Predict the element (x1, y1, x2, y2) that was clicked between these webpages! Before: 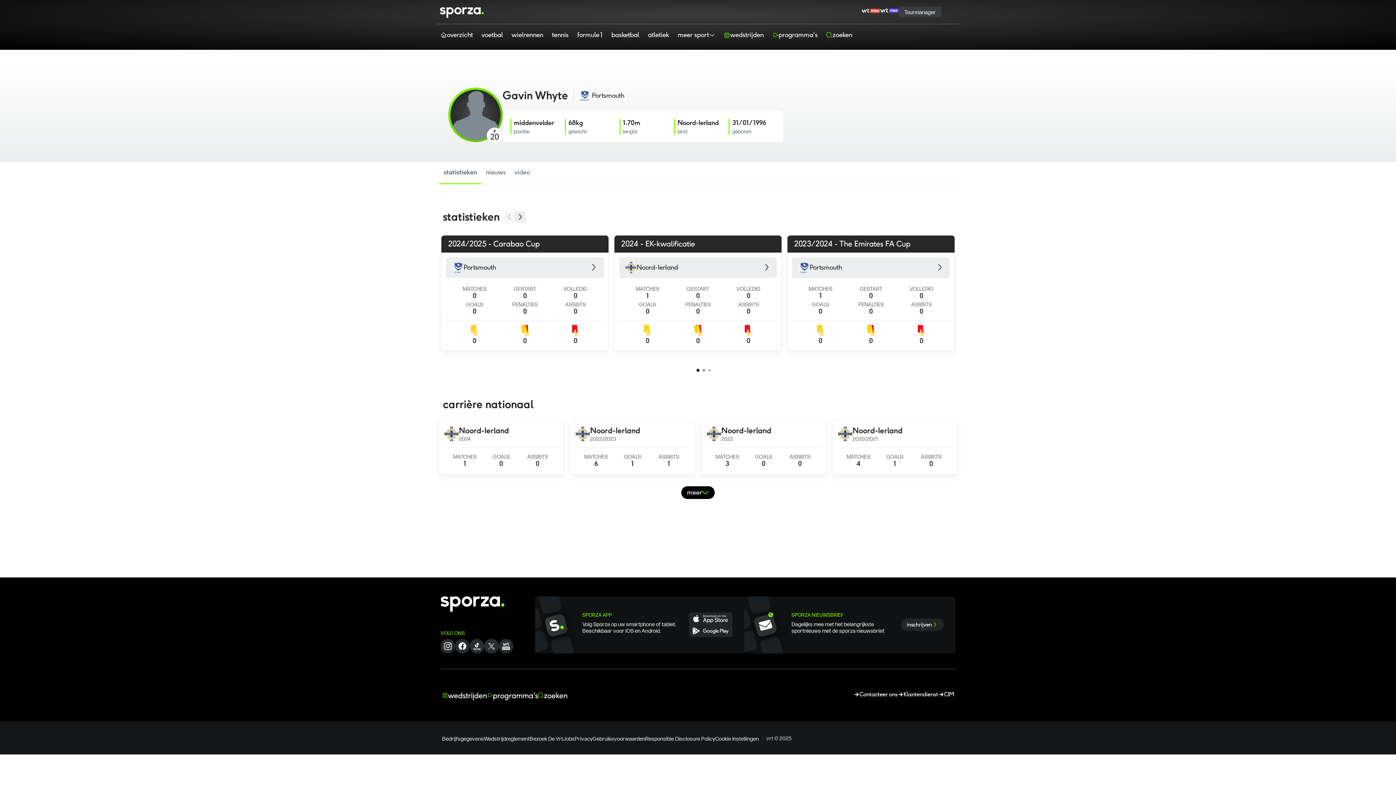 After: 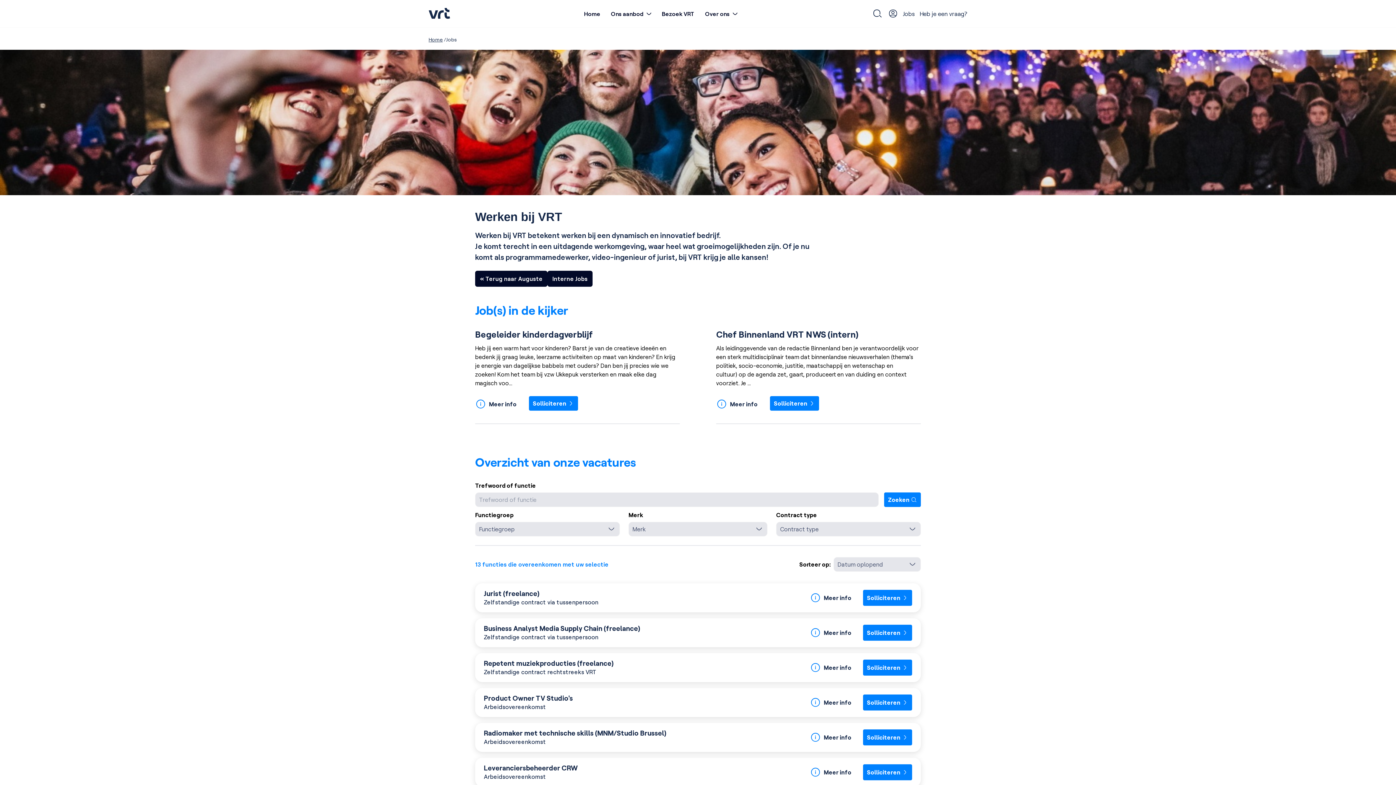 Action: bbox: (563, 734, 574, 742) label: Jobs